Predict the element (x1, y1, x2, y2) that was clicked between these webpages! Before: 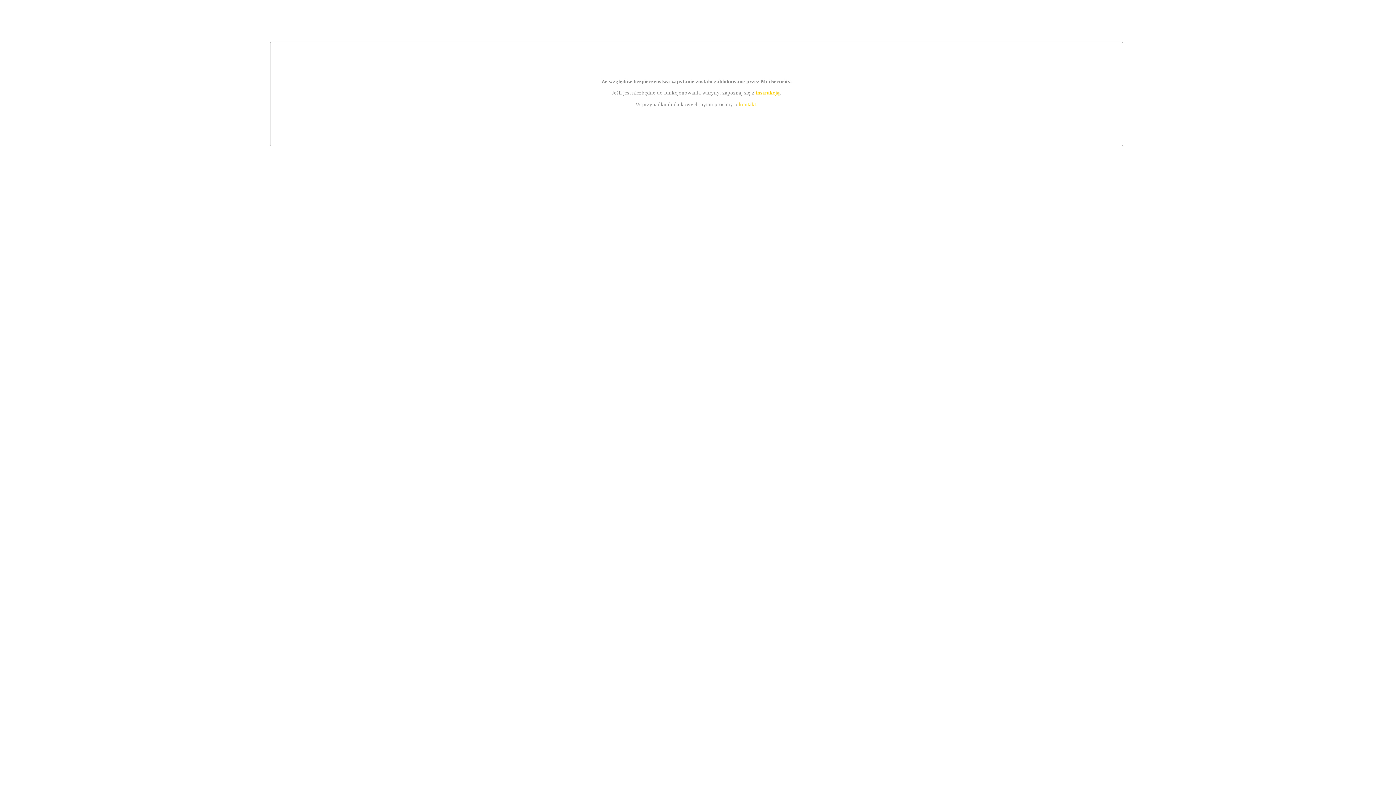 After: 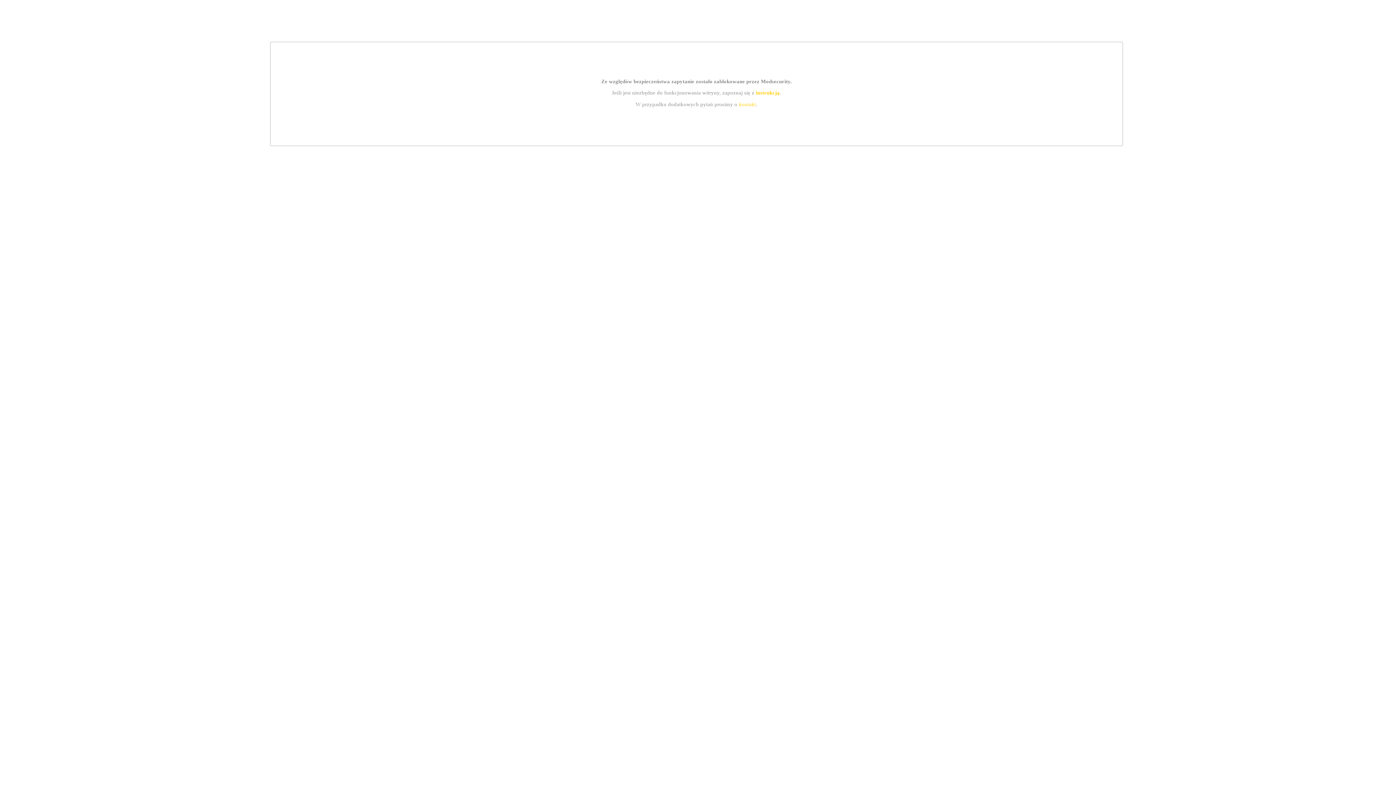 Action: label: instrukcją bbox: (755, 89, 779, 95)